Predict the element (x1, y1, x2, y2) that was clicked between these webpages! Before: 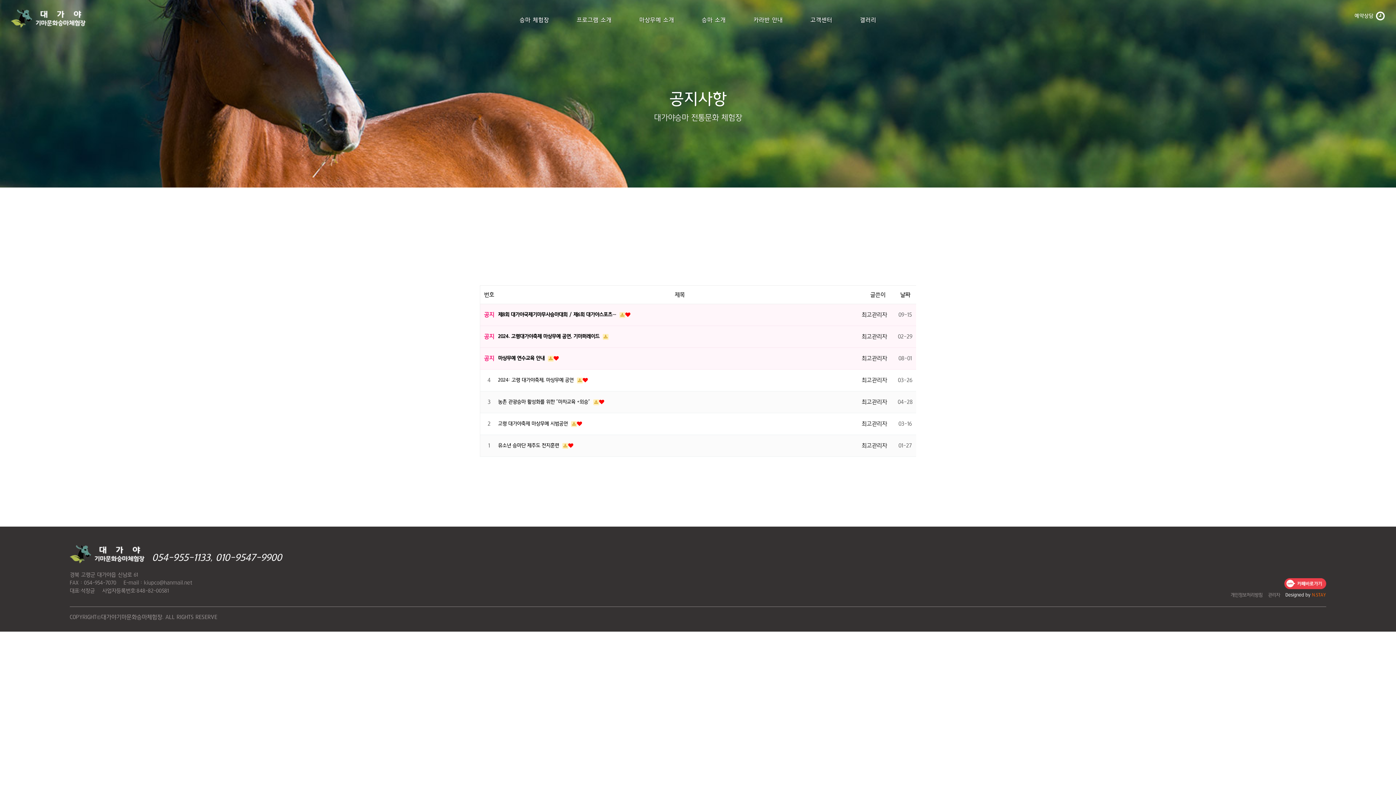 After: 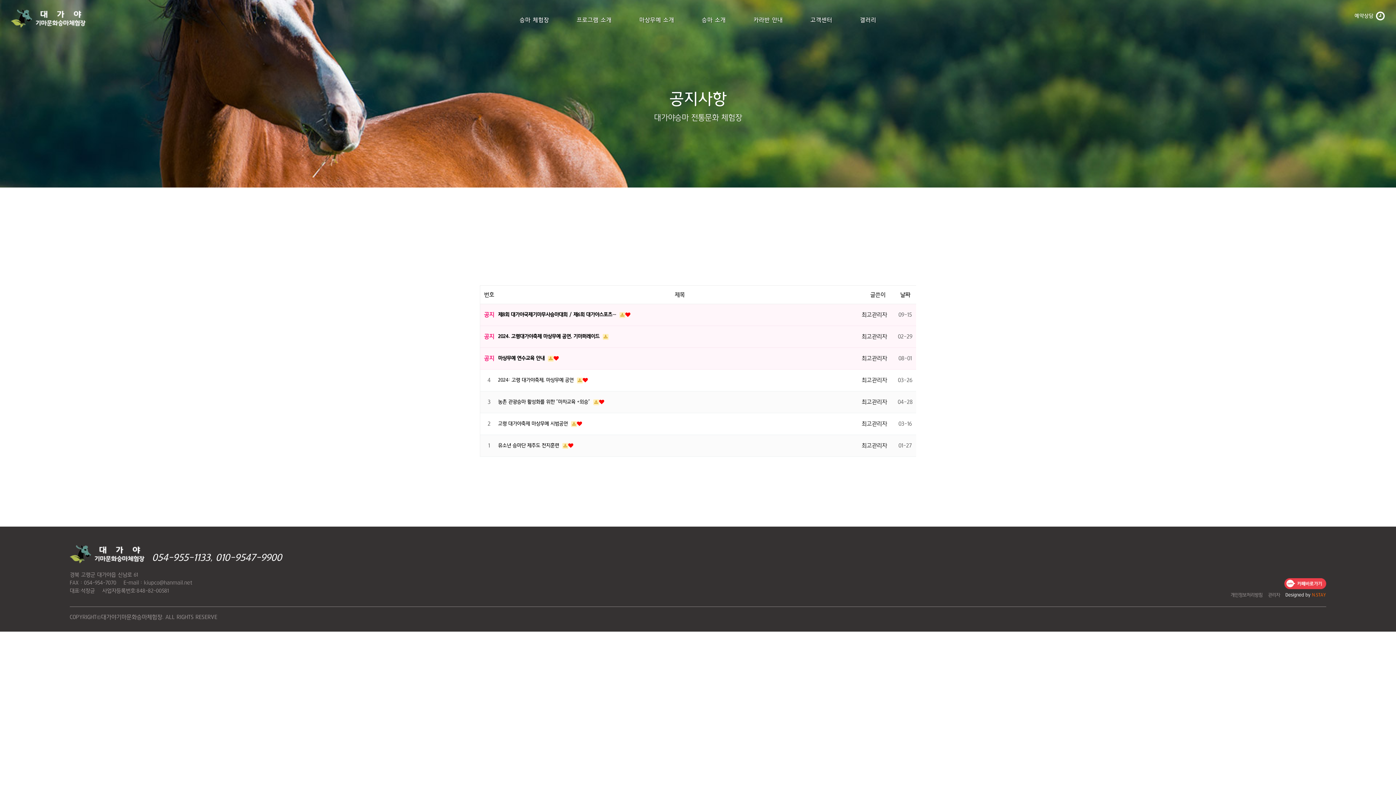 Action: bbox: (1268, 593, 1280, 597) label: 관리자